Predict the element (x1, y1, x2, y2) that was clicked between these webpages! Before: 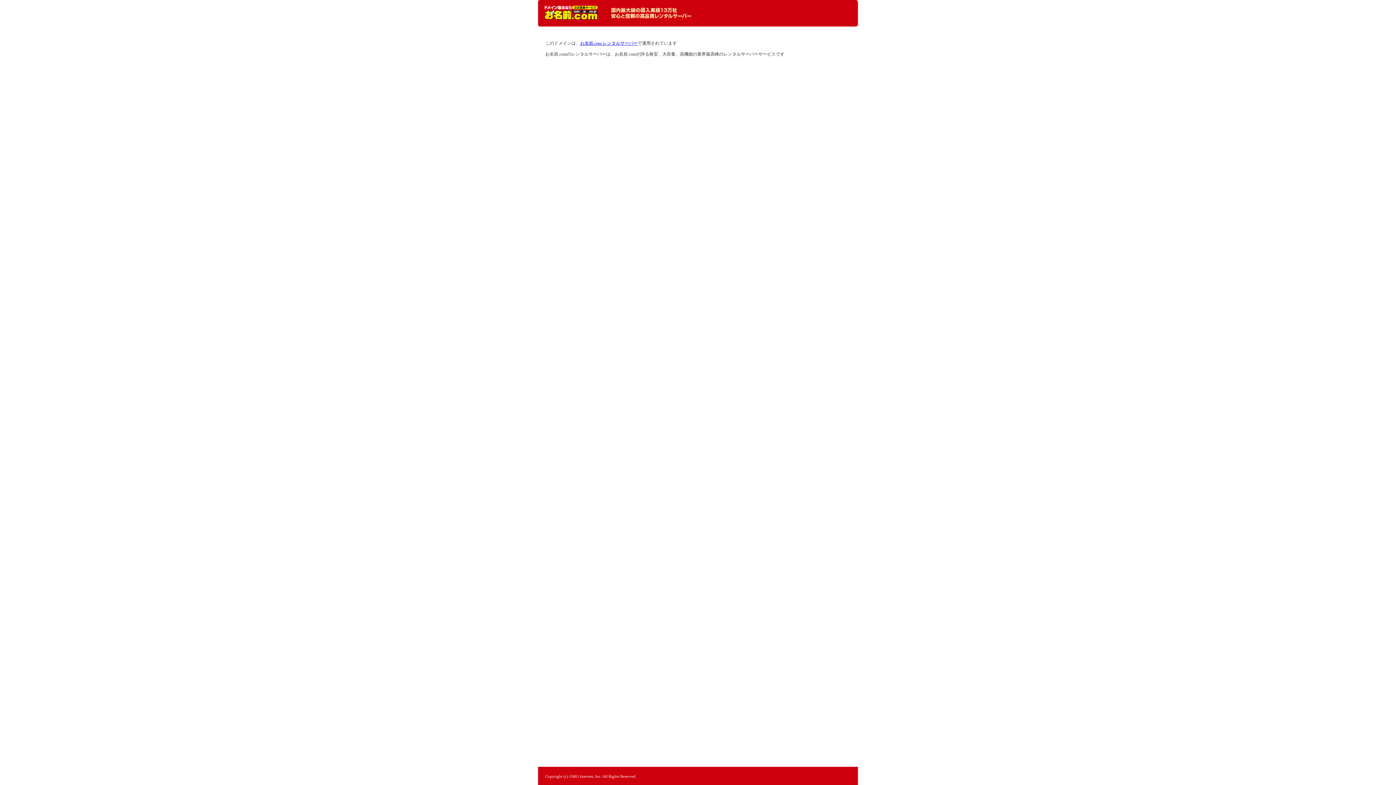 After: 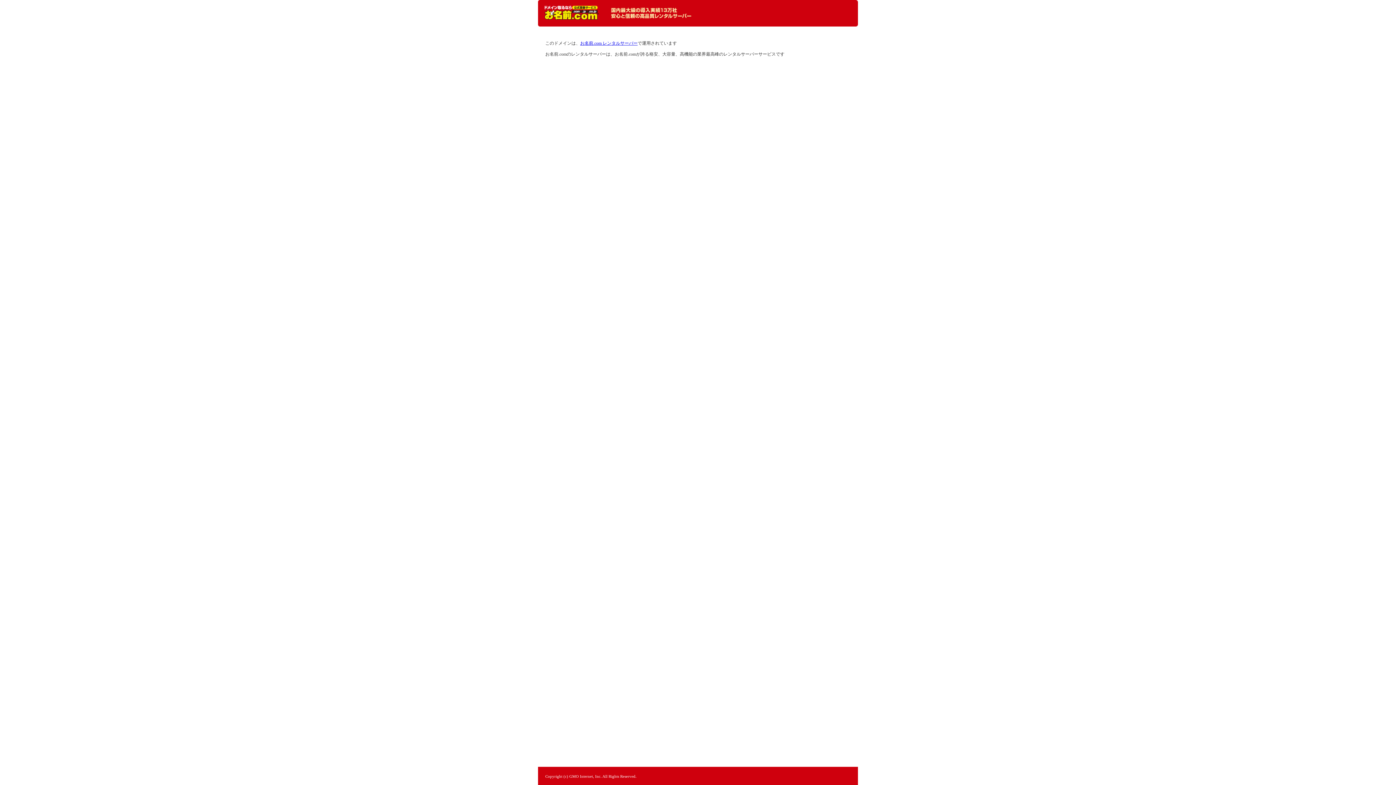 Action: label: レンタルサーバーなら お名前.com レンタルサーバー bbox: (544, 5, 598, 20)